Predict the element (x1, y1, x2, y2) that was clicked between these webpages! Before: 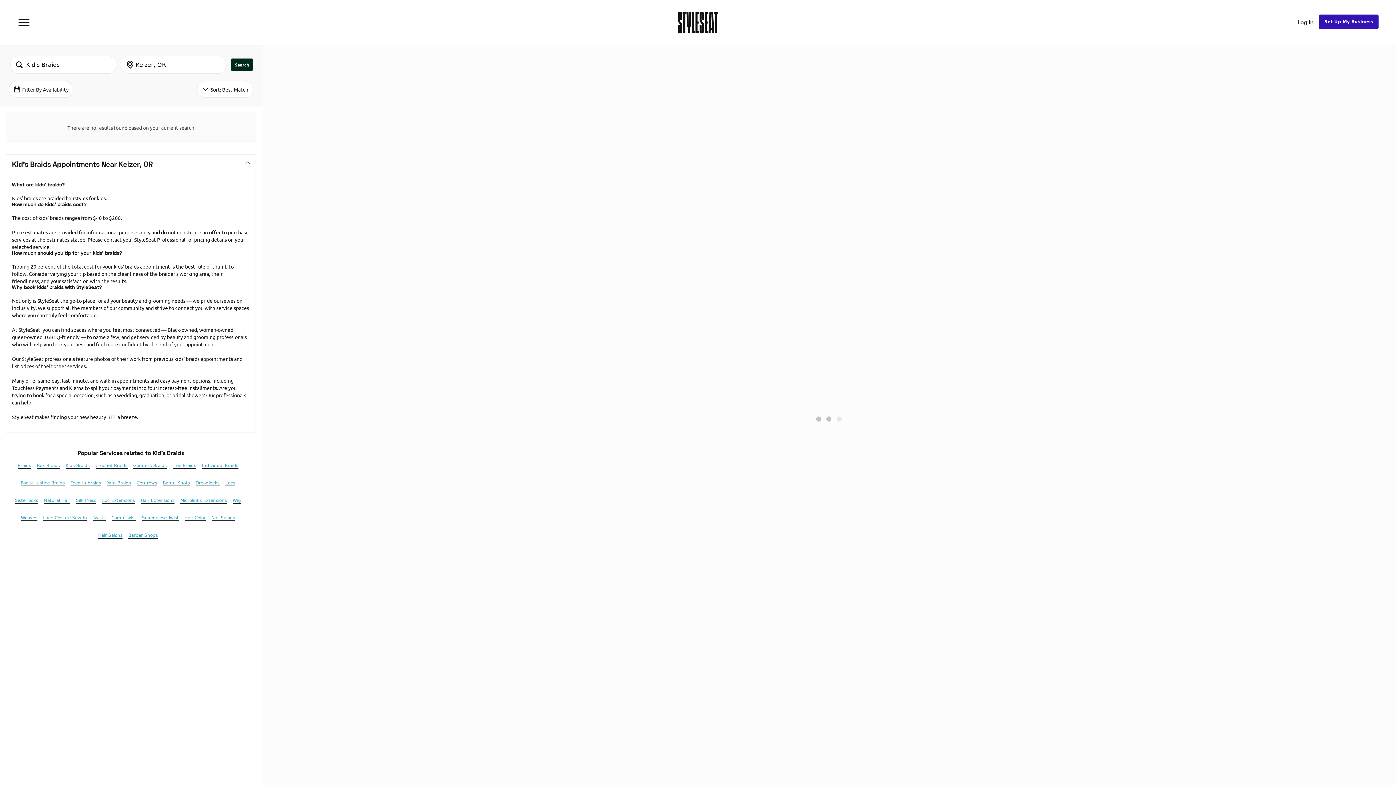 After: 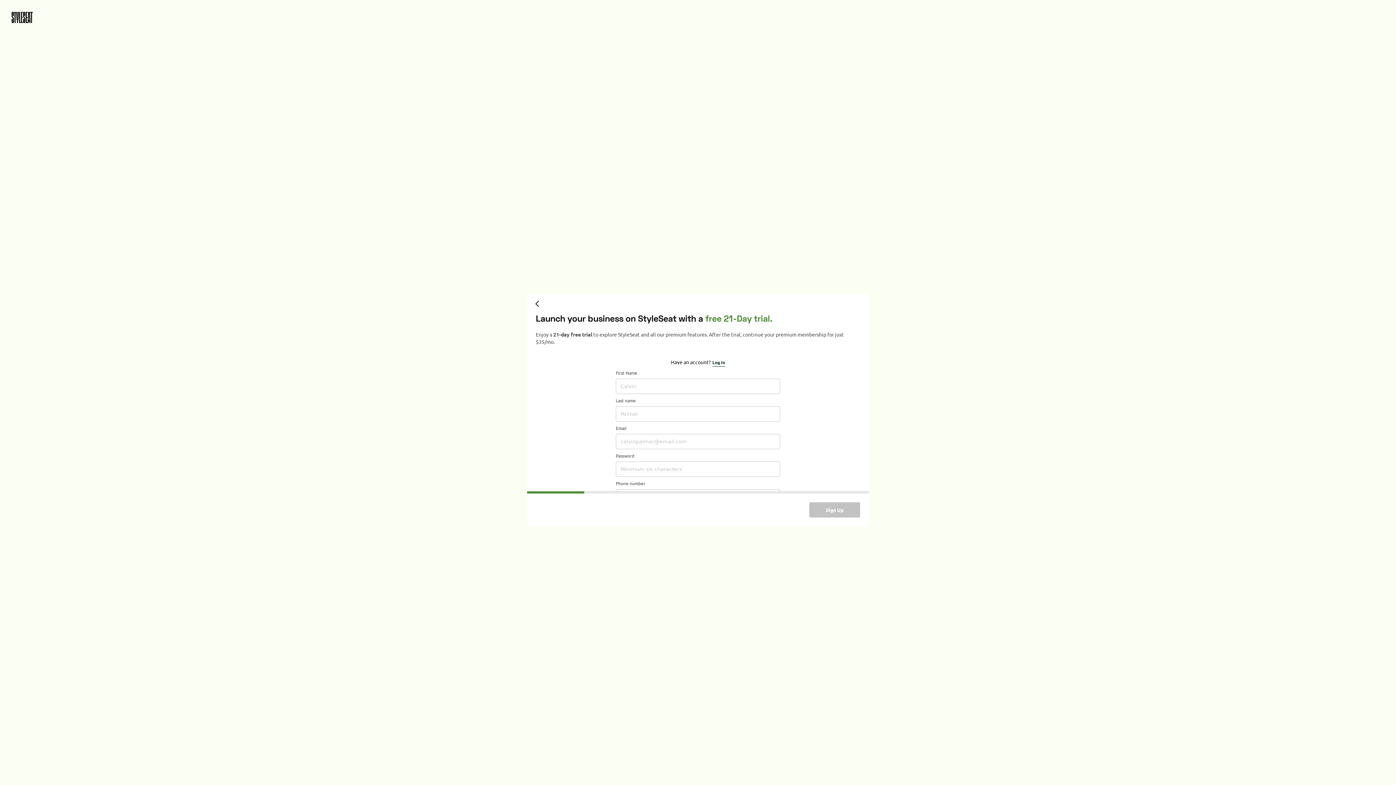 Action: label: Set Up My Business bbox: (1319, 14, 1378, 28)